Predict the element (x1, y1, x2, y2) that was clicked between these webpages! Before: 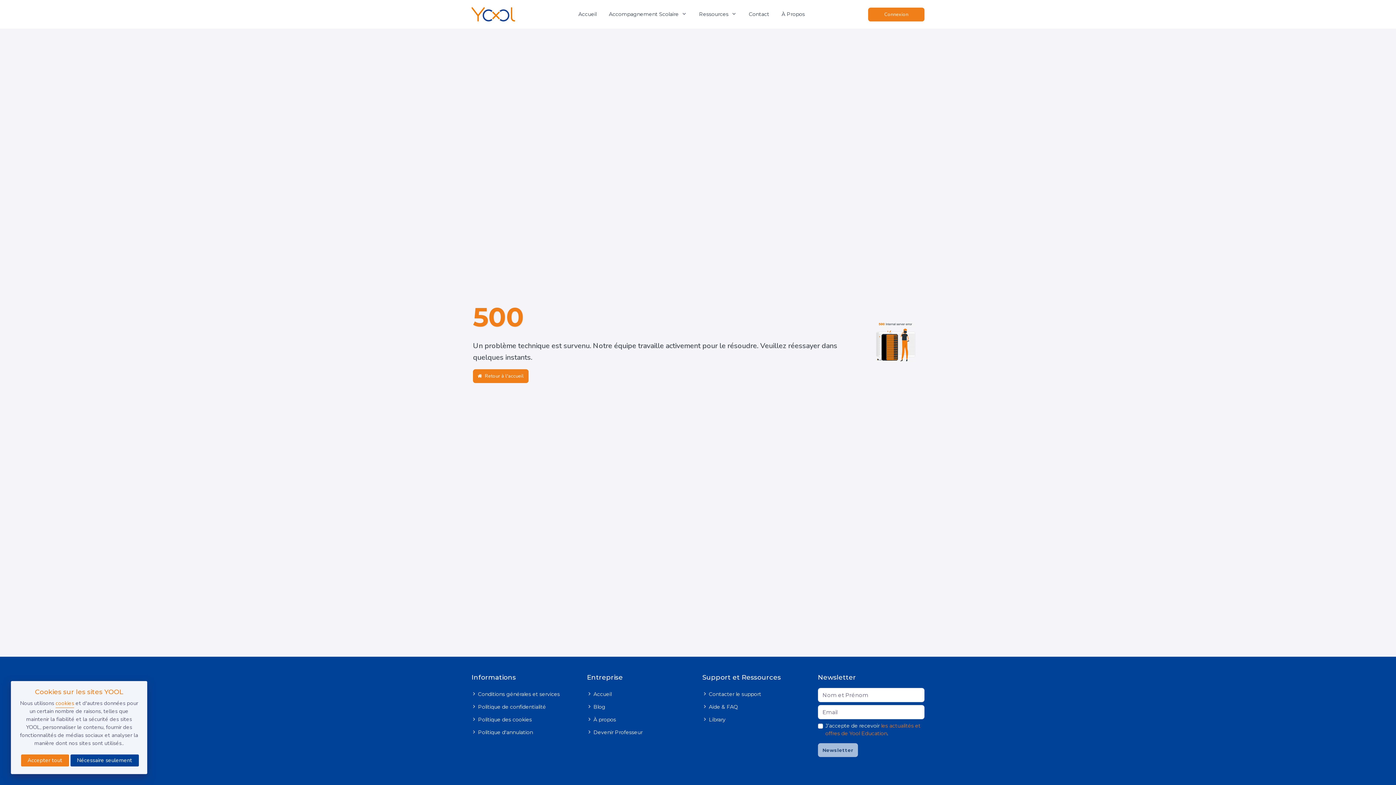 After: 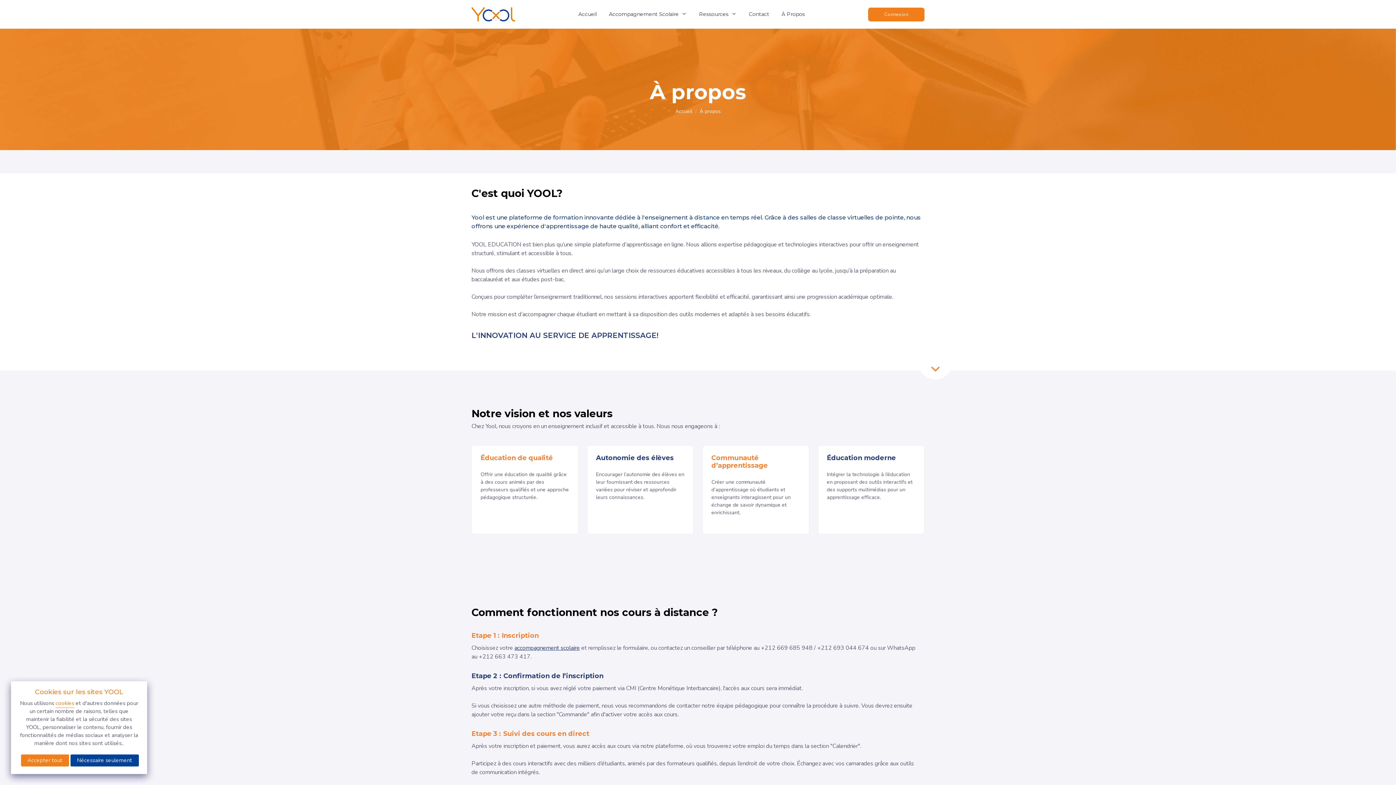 Action: bbox: (776, 8, 810, 20) label: À Propos